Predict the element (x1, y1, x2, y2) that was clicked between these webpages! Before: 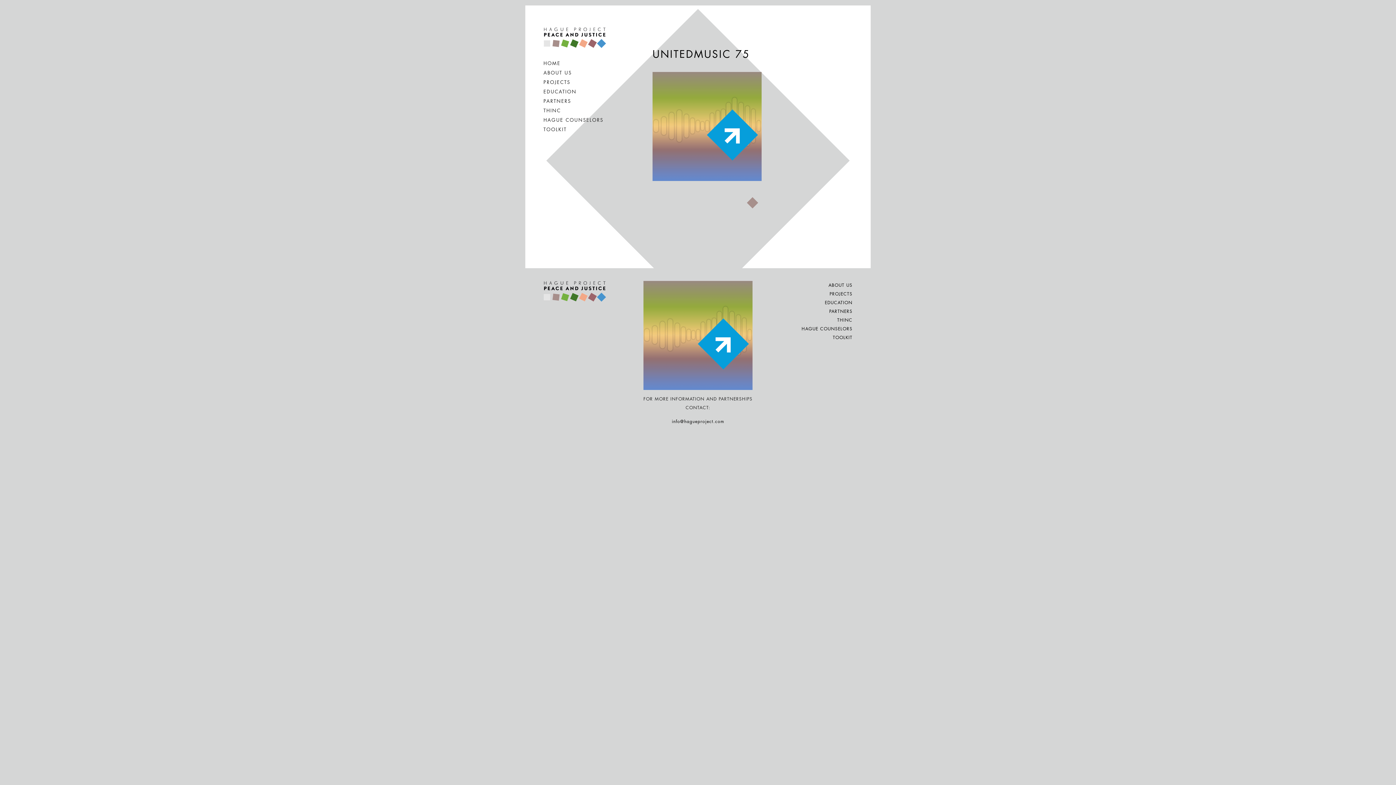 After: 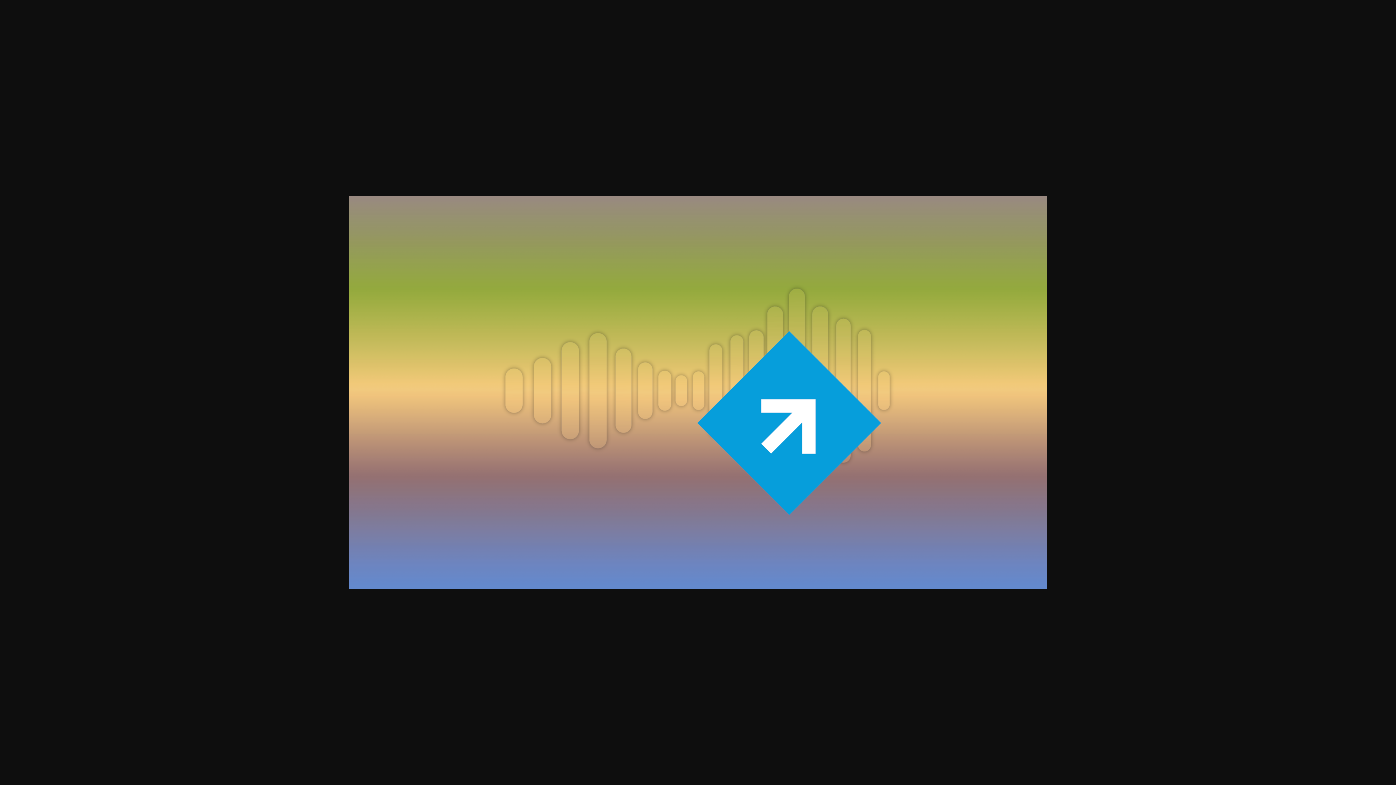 Action: bbox: (652, 123, 761, 129)